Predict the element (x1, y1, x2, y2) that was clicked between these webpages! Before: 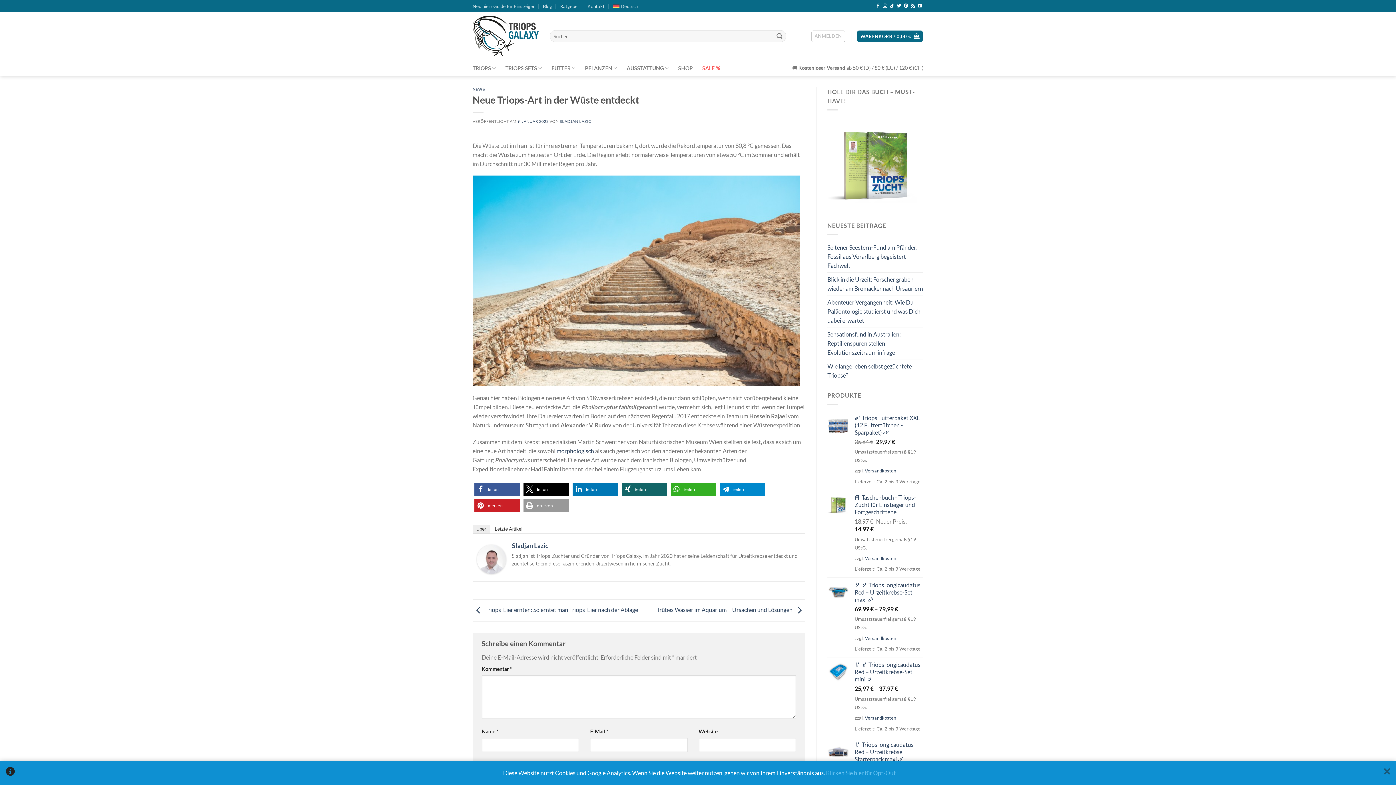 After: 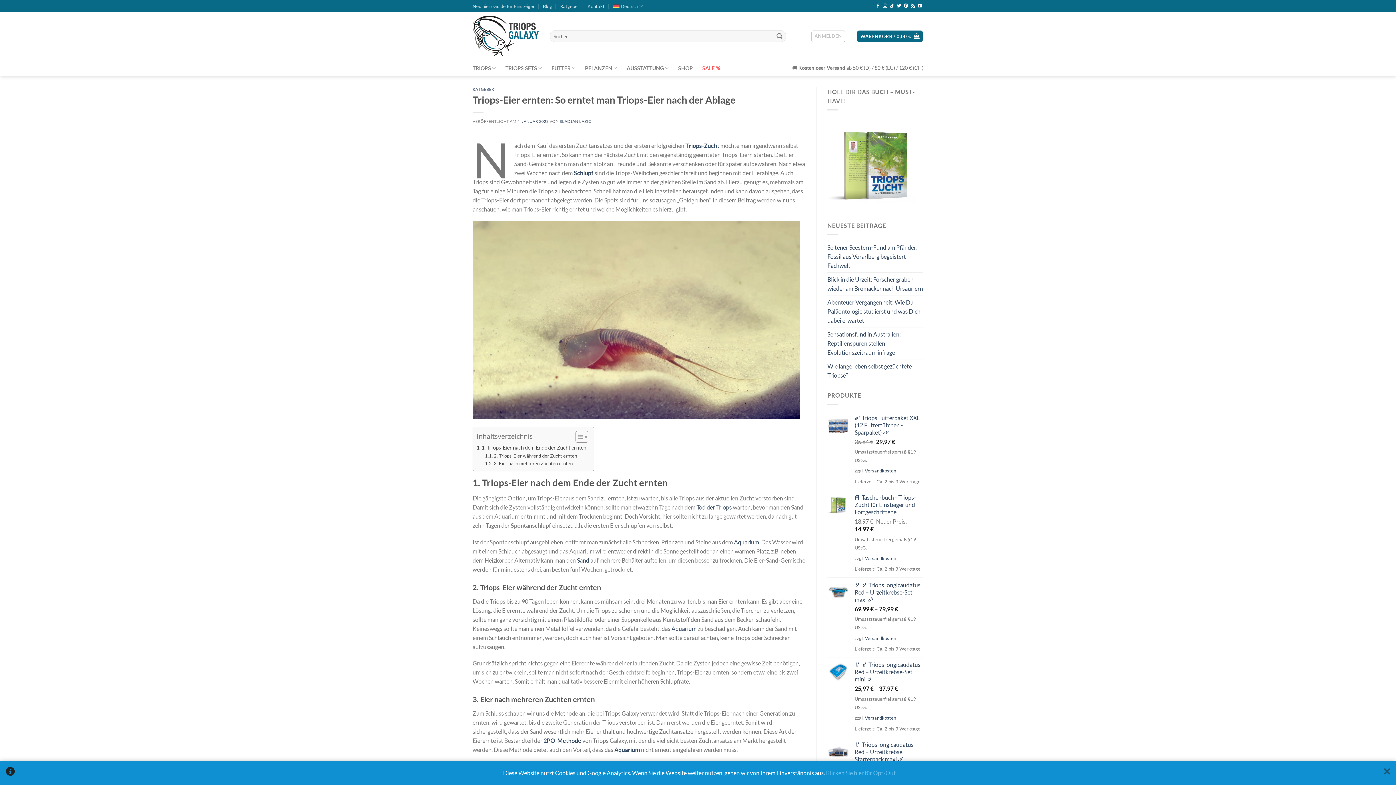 Action: bbox: (472, 606, 638, 613) label:  Triops-Eier ernten: So erntet man Triops-Eier nach der Ablage